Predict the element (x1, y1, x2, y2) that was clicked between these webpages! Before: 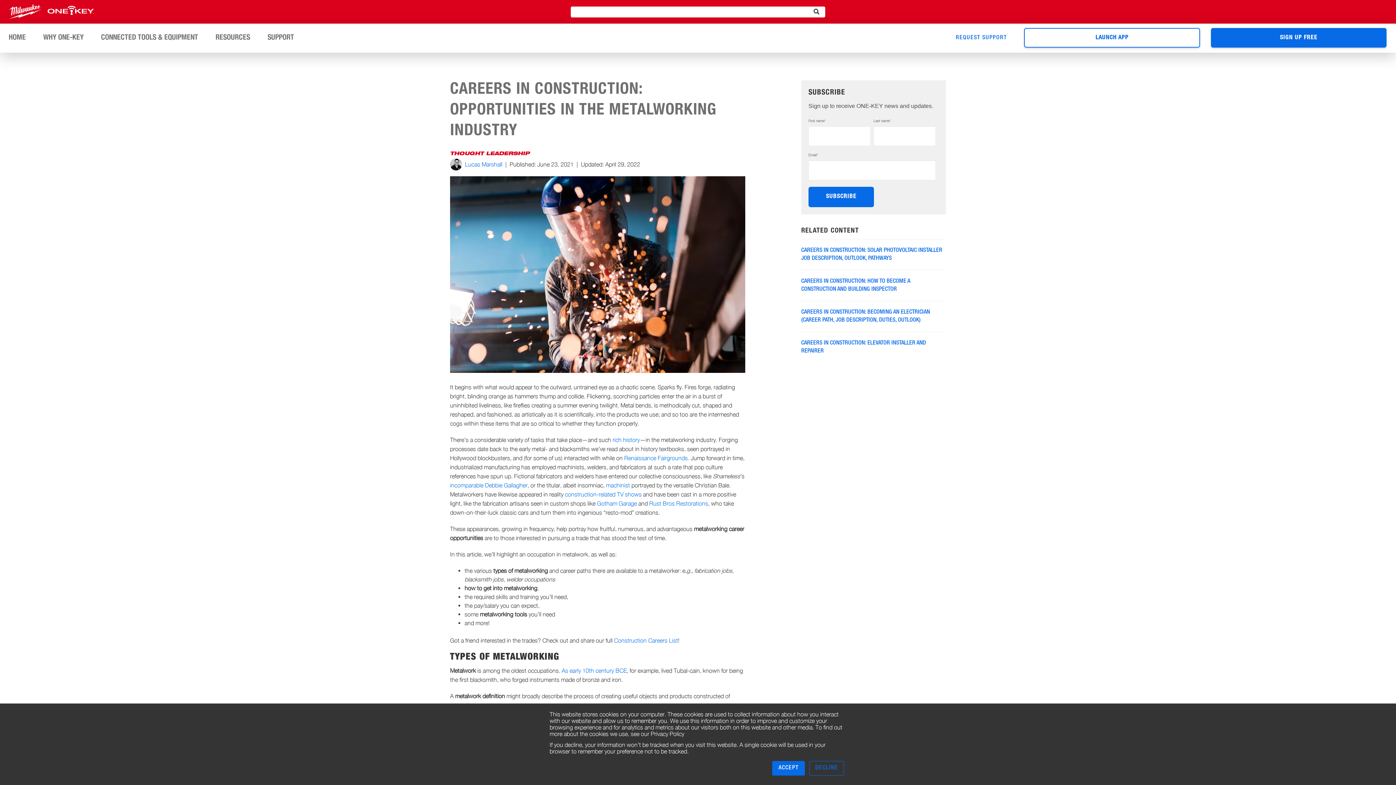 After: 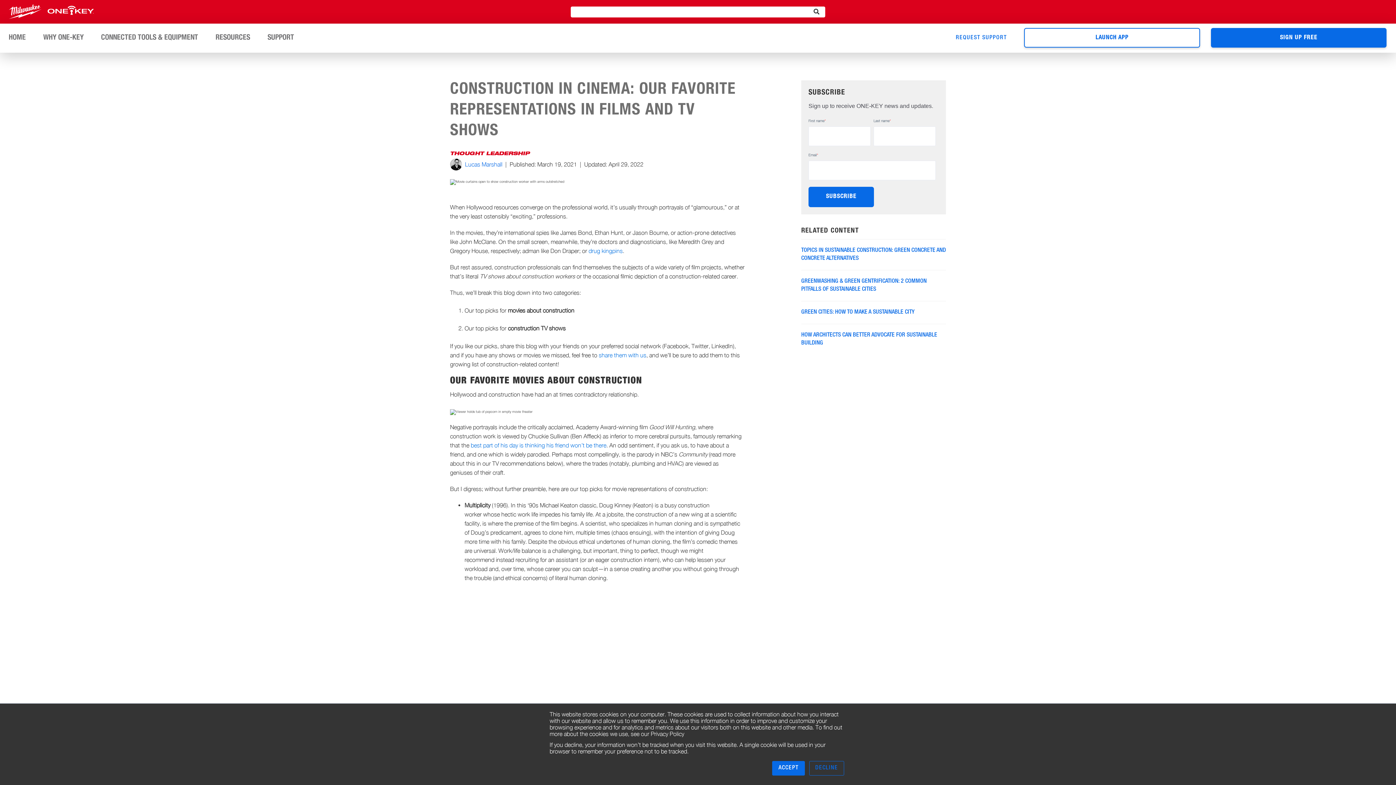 Action: bbox: (565, 491, 641, 497) label: construction-related TV shows